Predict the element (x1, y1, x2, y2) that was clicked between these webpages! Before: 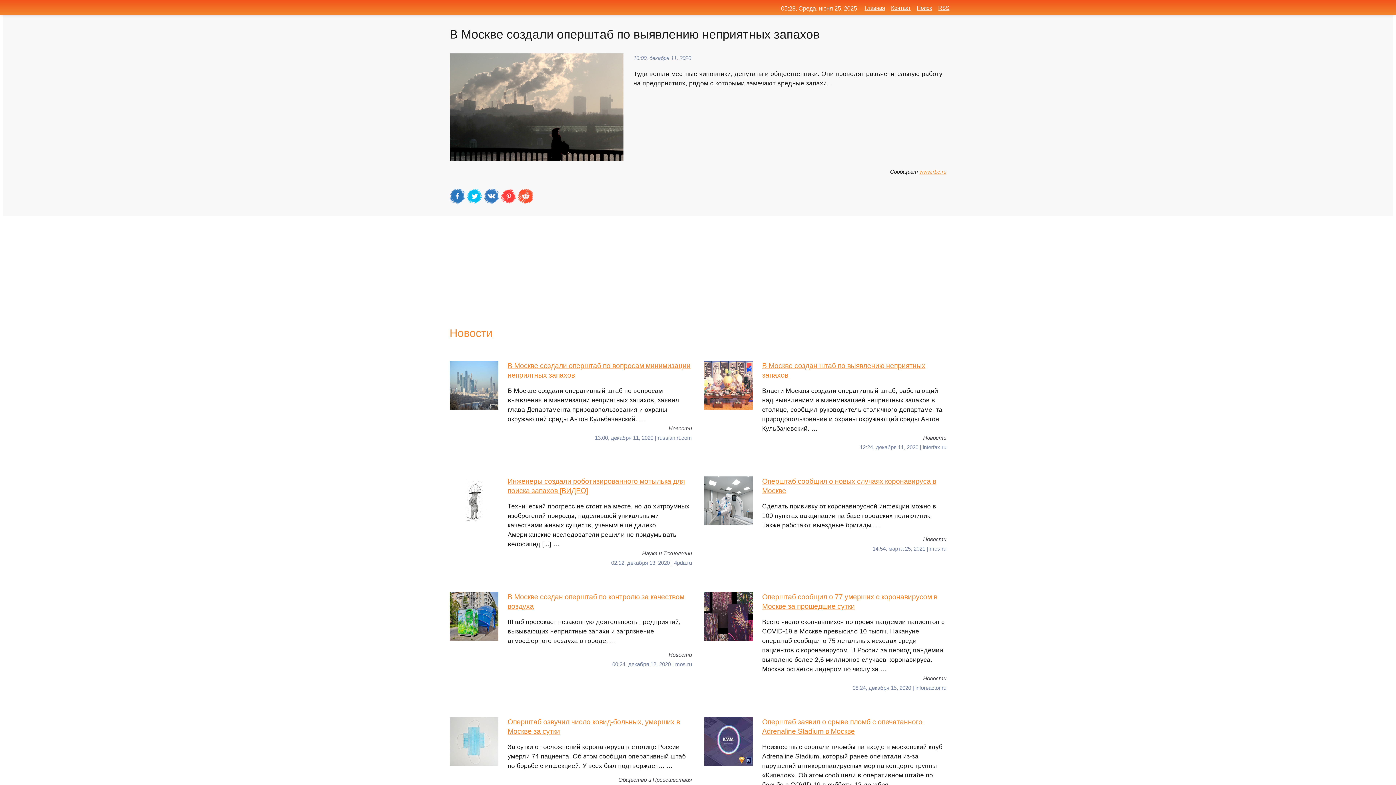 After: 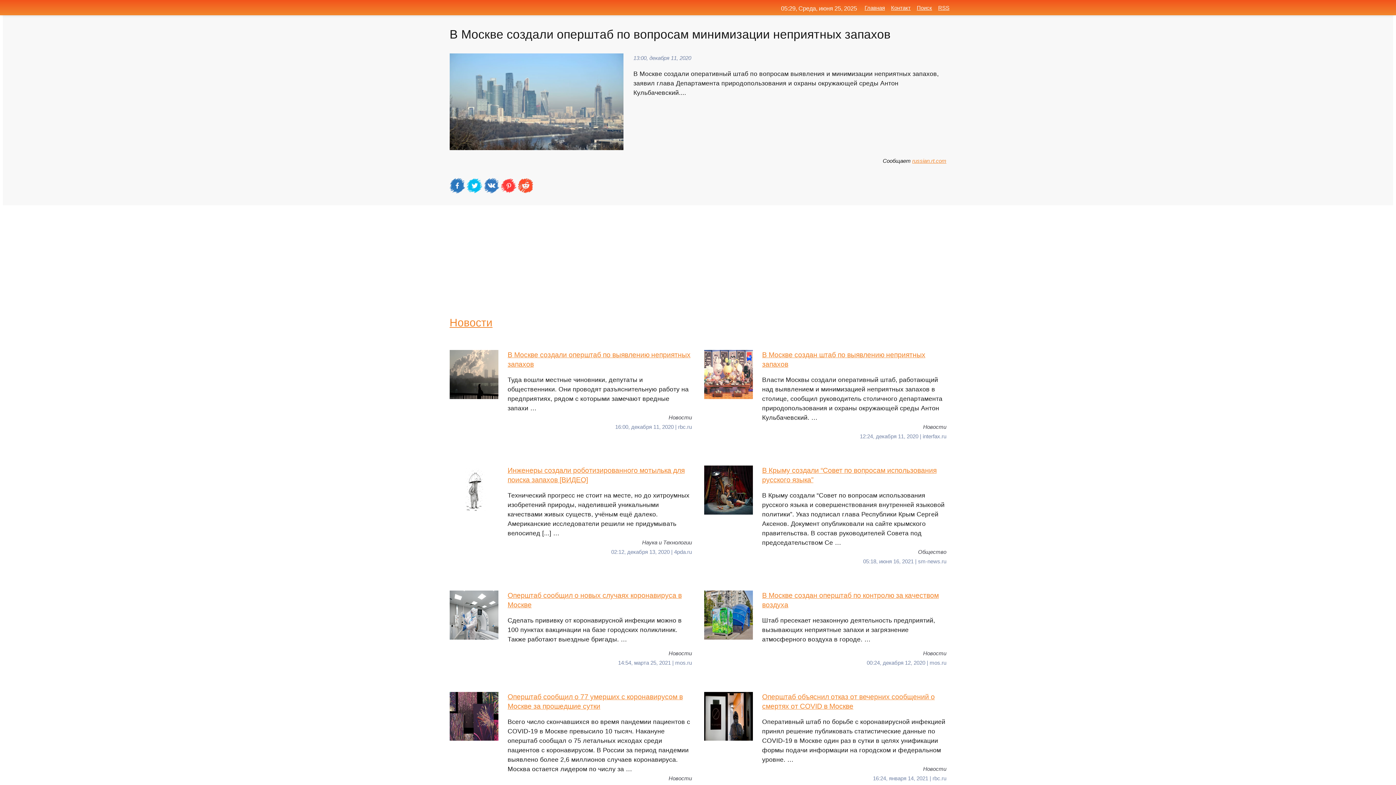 Action: bbox: (449, 361, 692, 423) label: В Москве создали оперштаб по вопросам минимизации неприятных запахов
В Москве создали оперативный штаб по вопросам выявления и минимизации неприятных запахов, заявил глава Департамента природопользования и охраны окружающей среды Антон Кульбачевский. …